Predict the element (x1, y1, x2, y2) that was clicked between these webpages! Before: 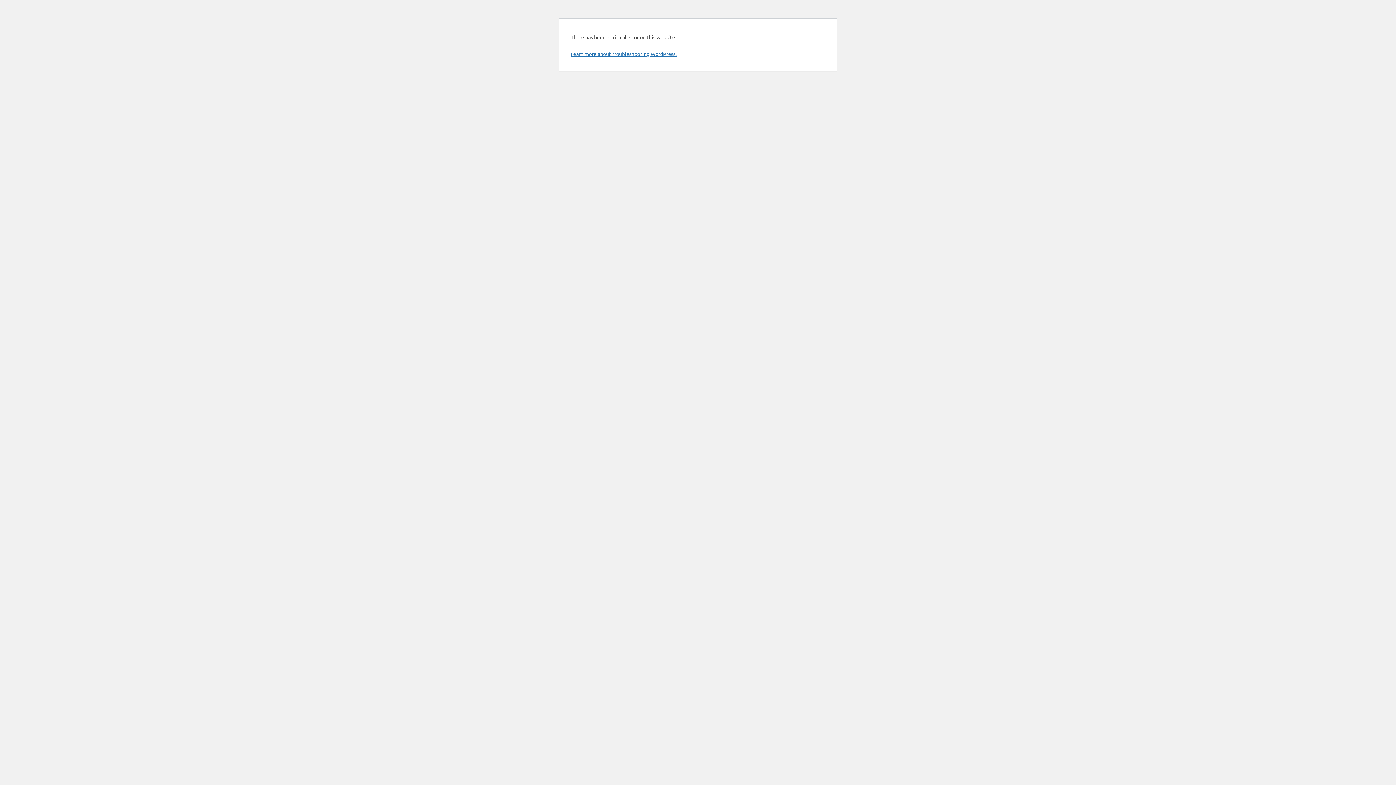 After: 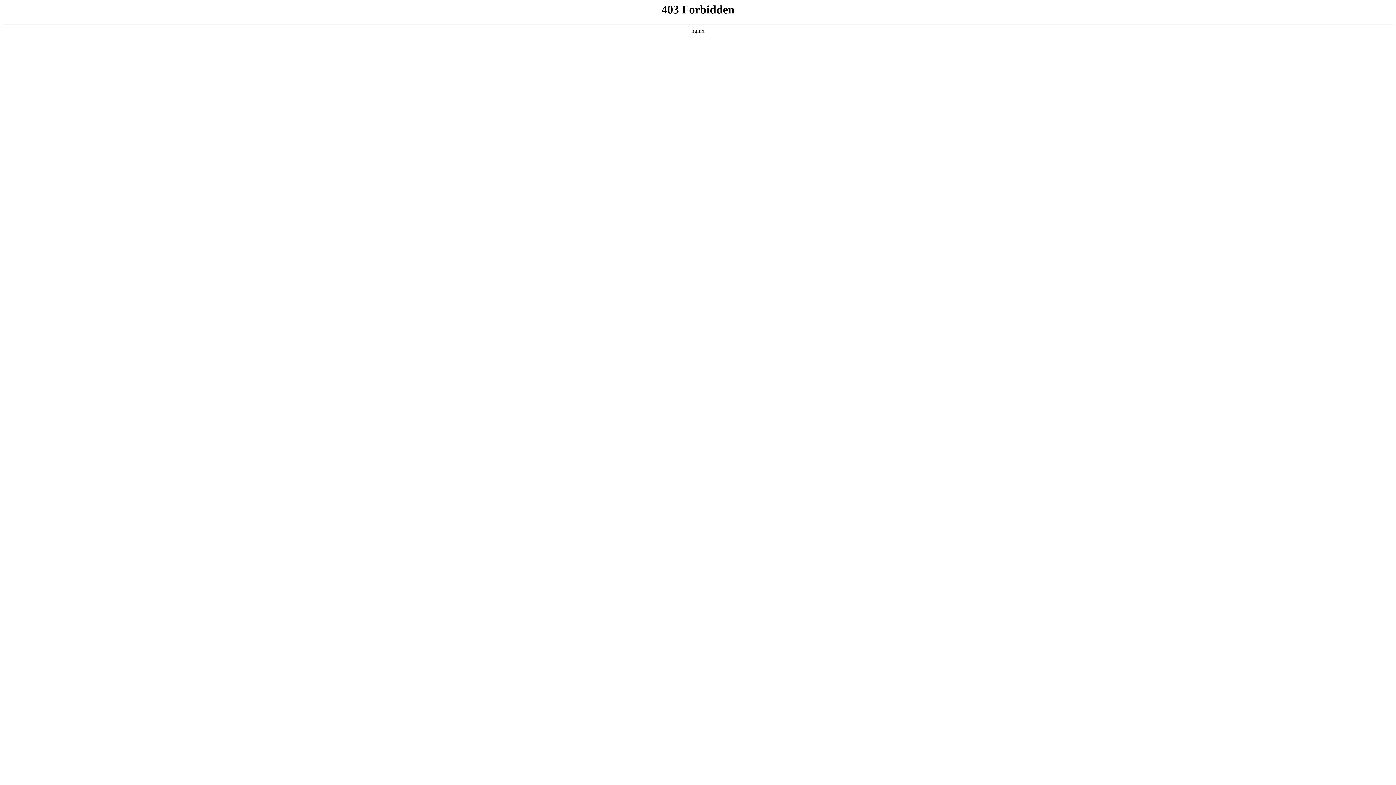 Action: label: Learn more about troubleshooting WordPress. bbox: (570, 50, 676, 57)